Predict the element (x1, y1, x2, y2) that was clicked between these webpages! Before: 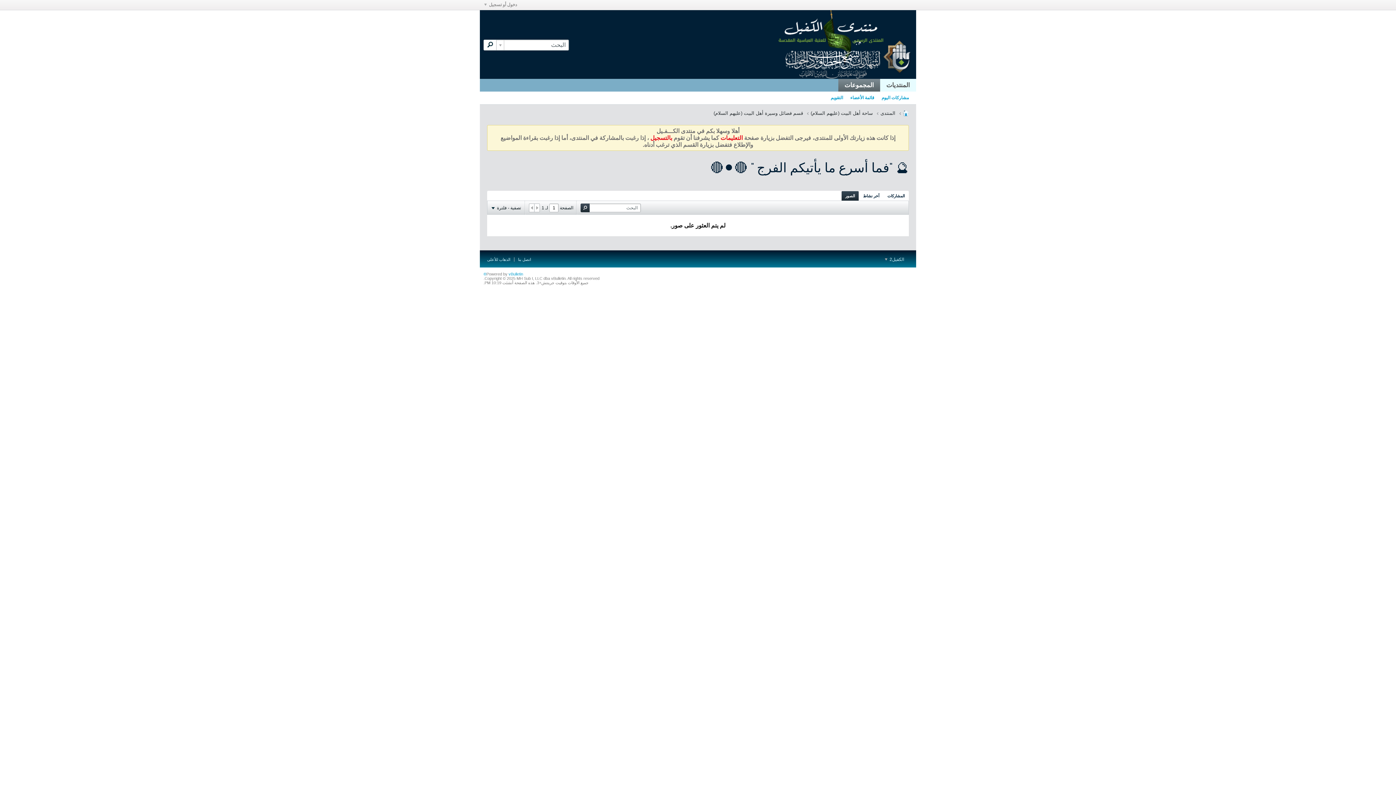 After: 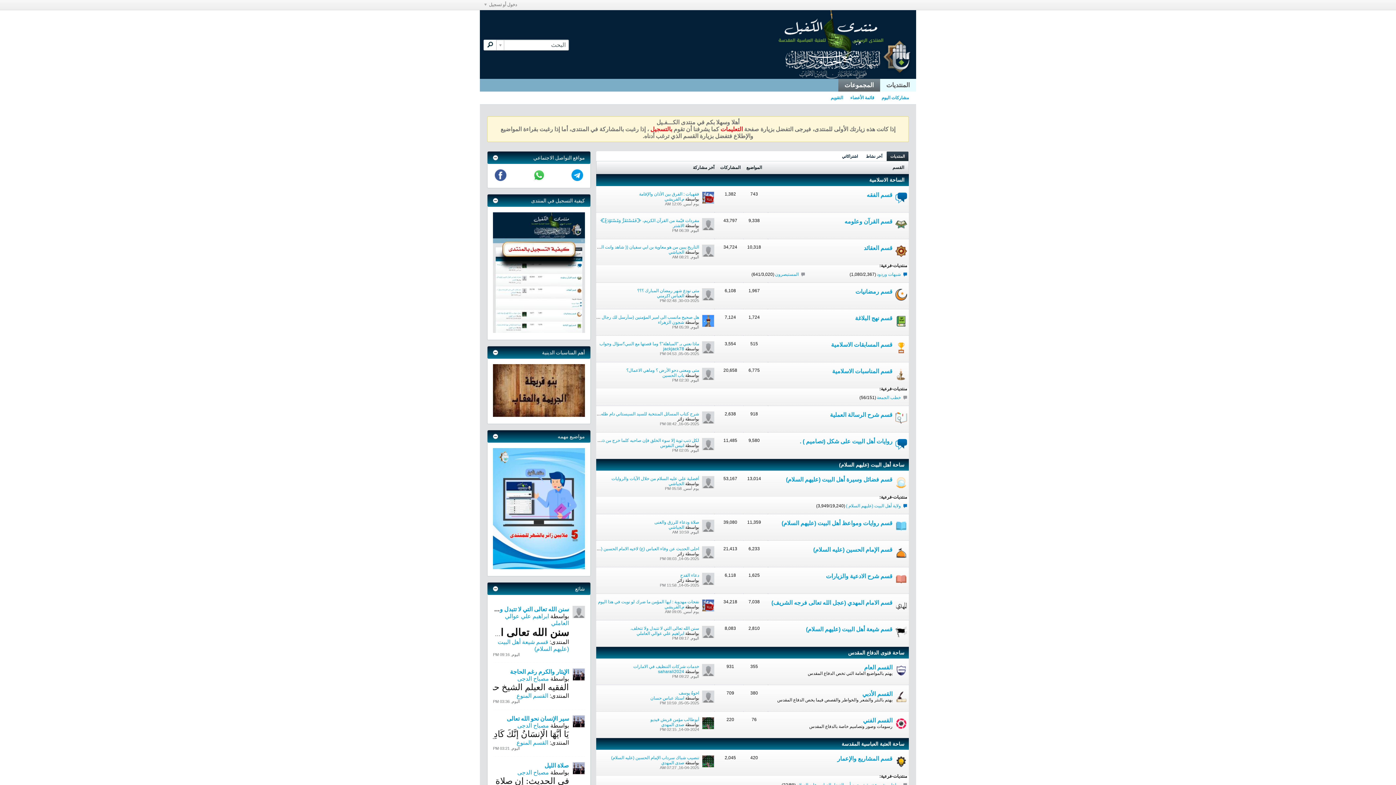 Action: bbox: (778, 73, 912, 79)